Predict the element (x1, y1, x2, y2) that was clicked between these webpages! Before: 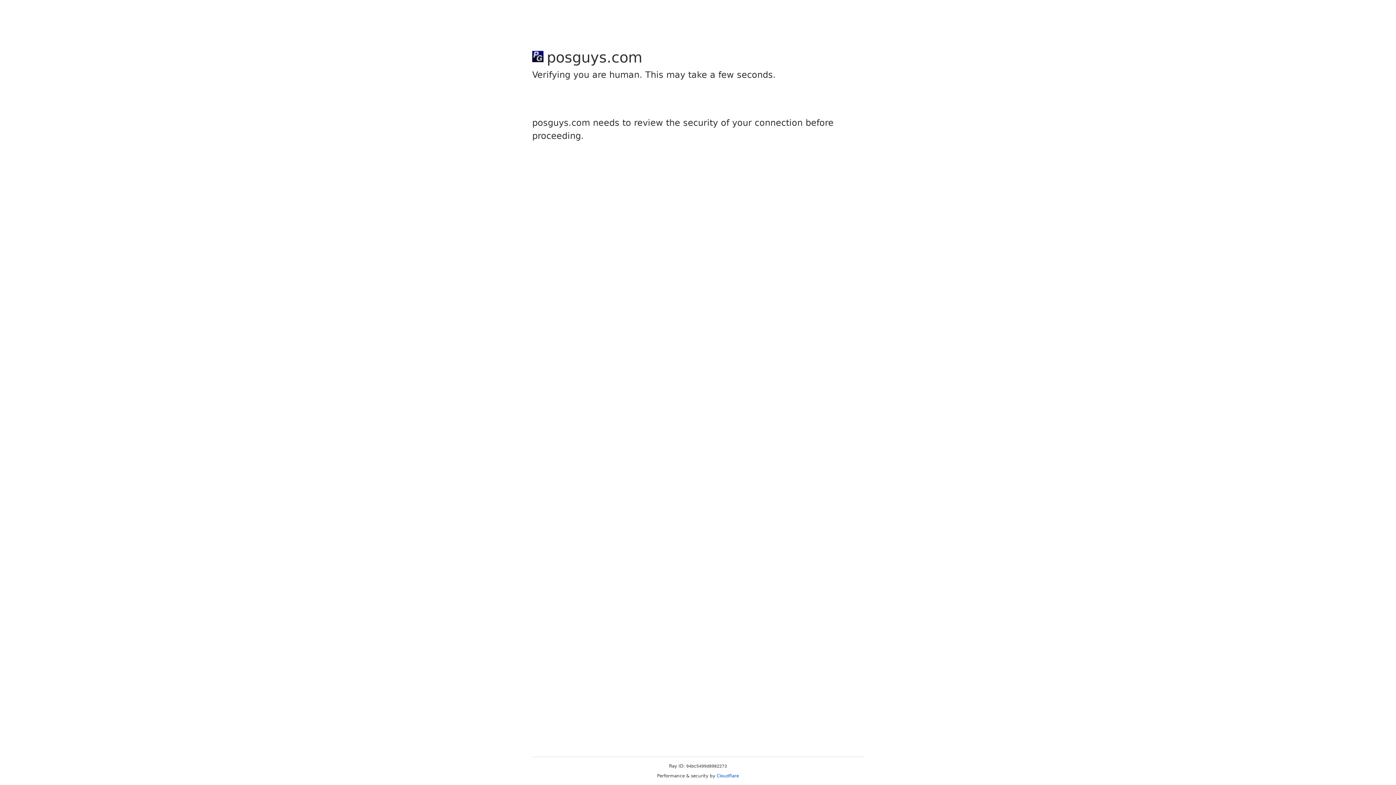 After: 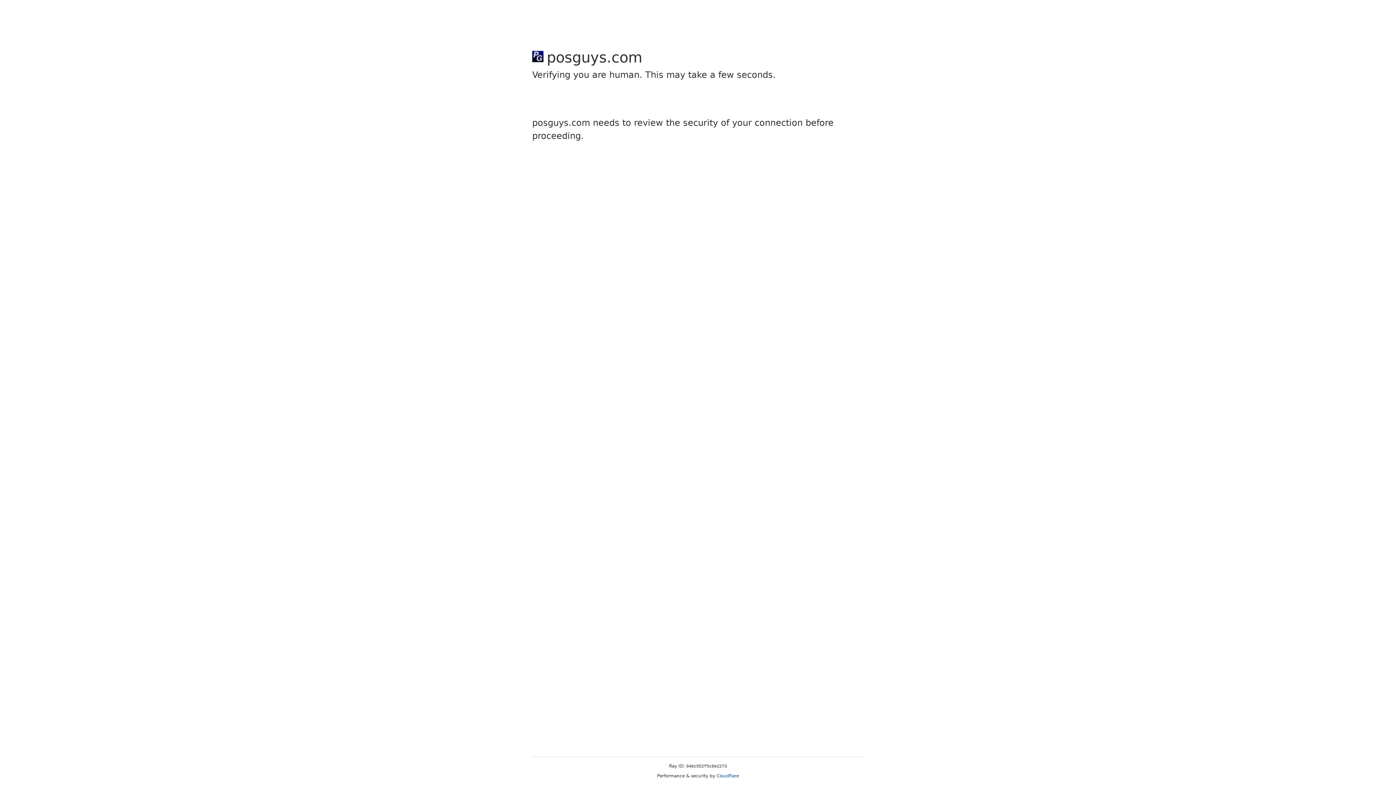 Action: label: Cloudflare bbox: (716, 773, 739, 778)